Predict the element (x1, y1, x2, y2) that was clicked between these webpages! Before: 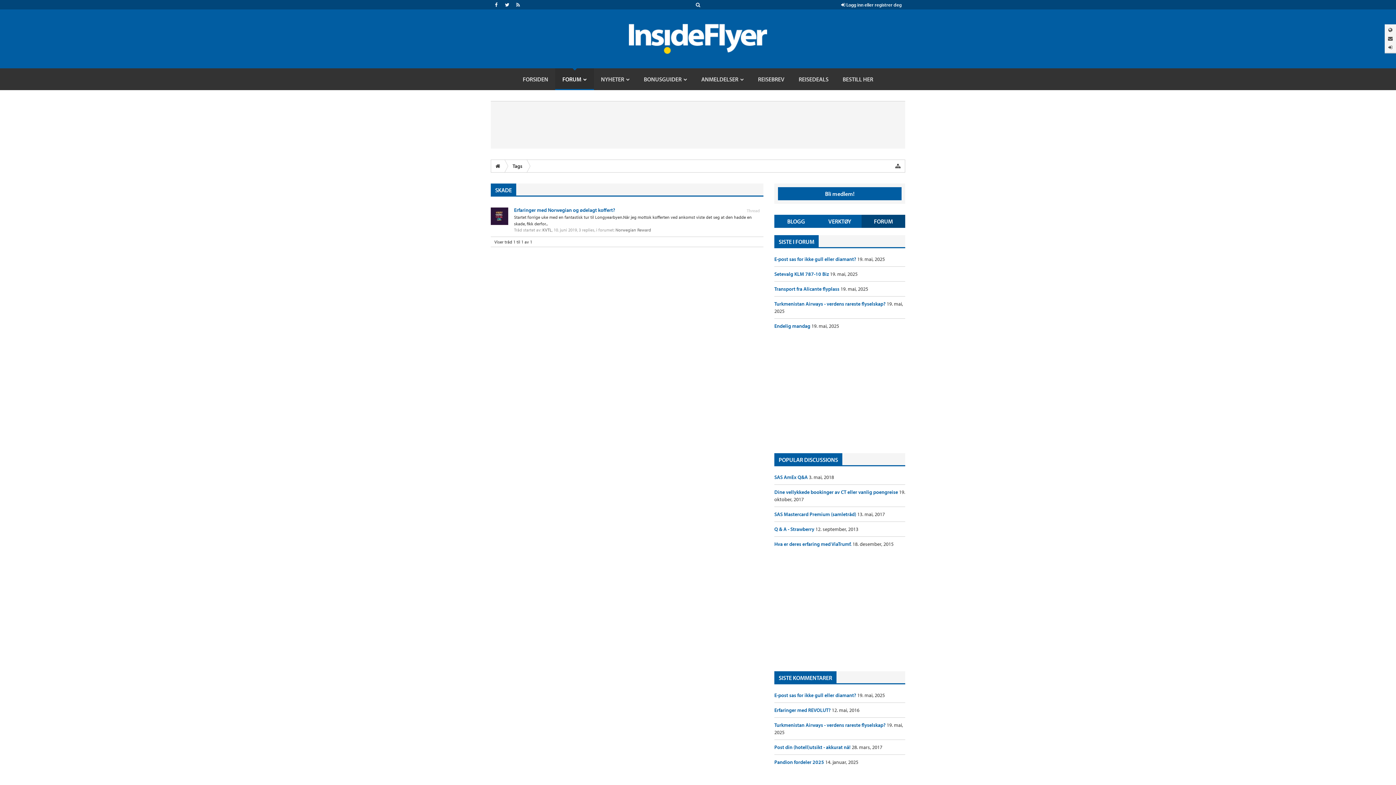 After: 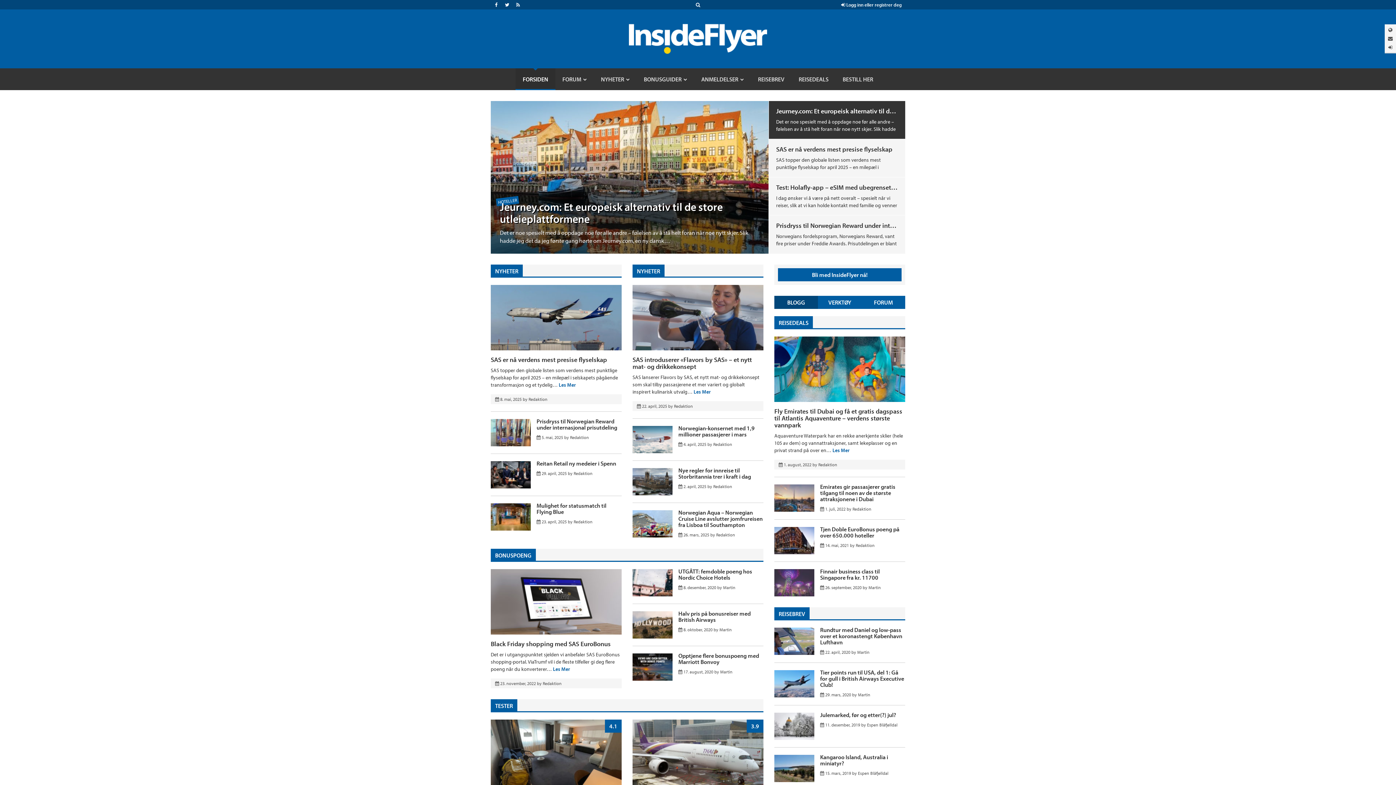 Action: label: FORSIDEN bbox: (515, 68, 555, 90)